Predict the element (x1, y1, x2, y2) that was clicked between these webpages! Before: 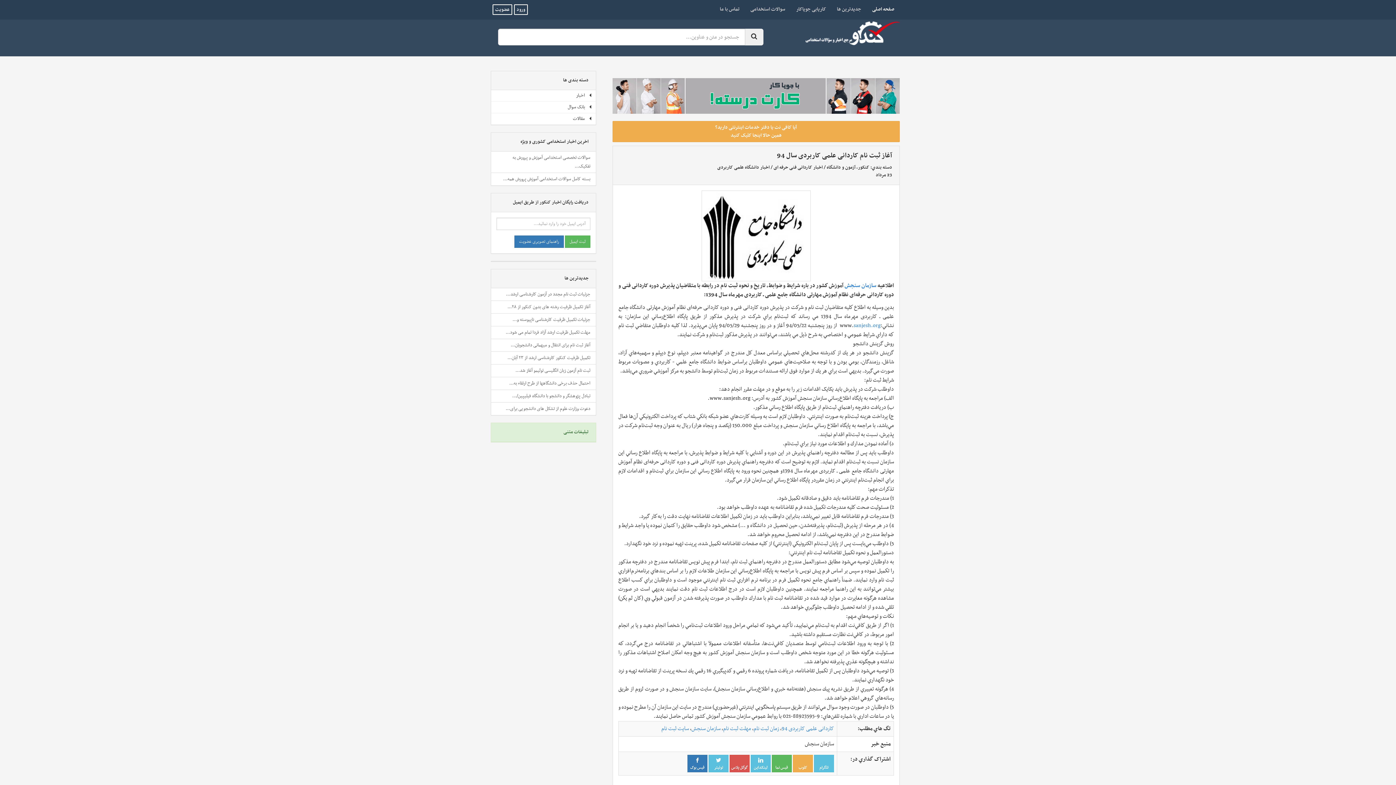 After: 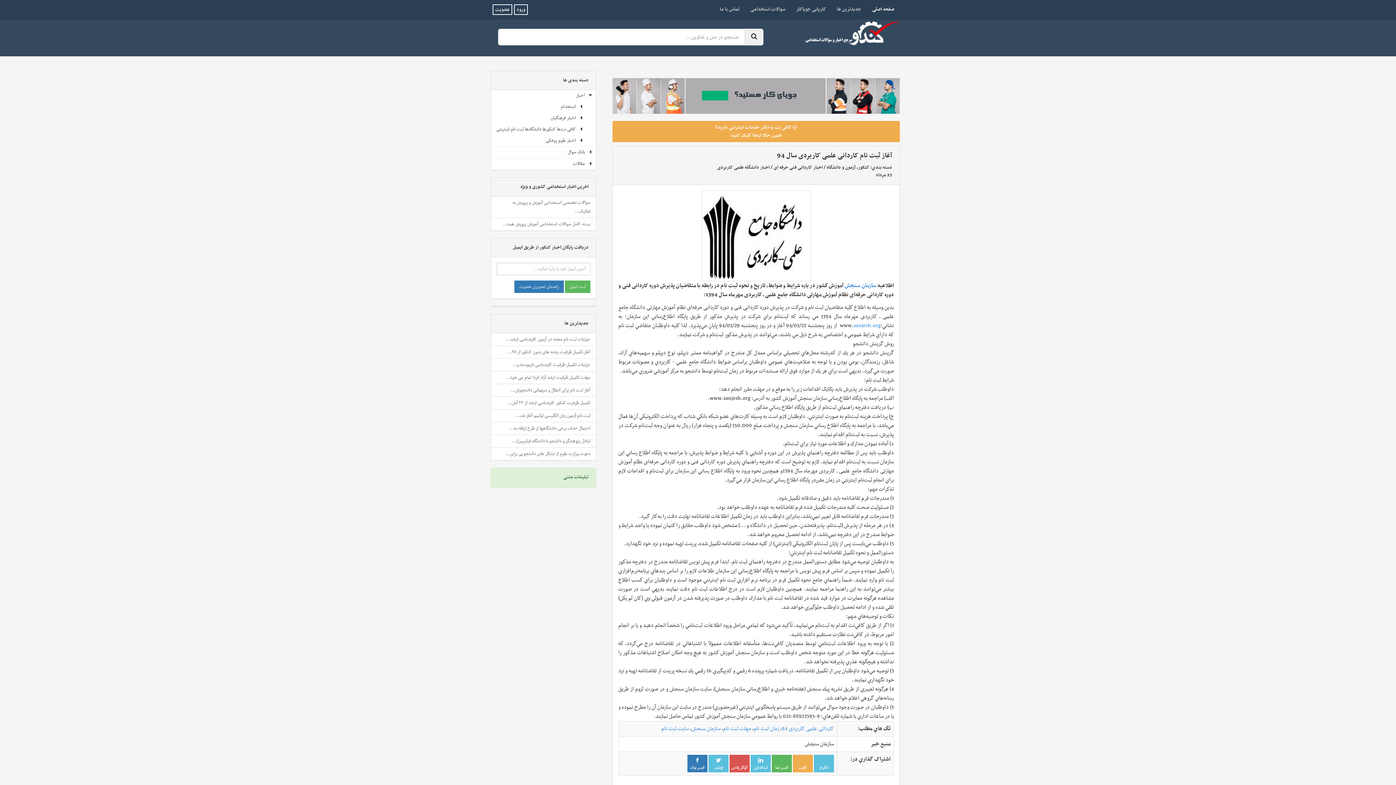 Action: label: اخبار bbox: (491, 90, 595, 101)